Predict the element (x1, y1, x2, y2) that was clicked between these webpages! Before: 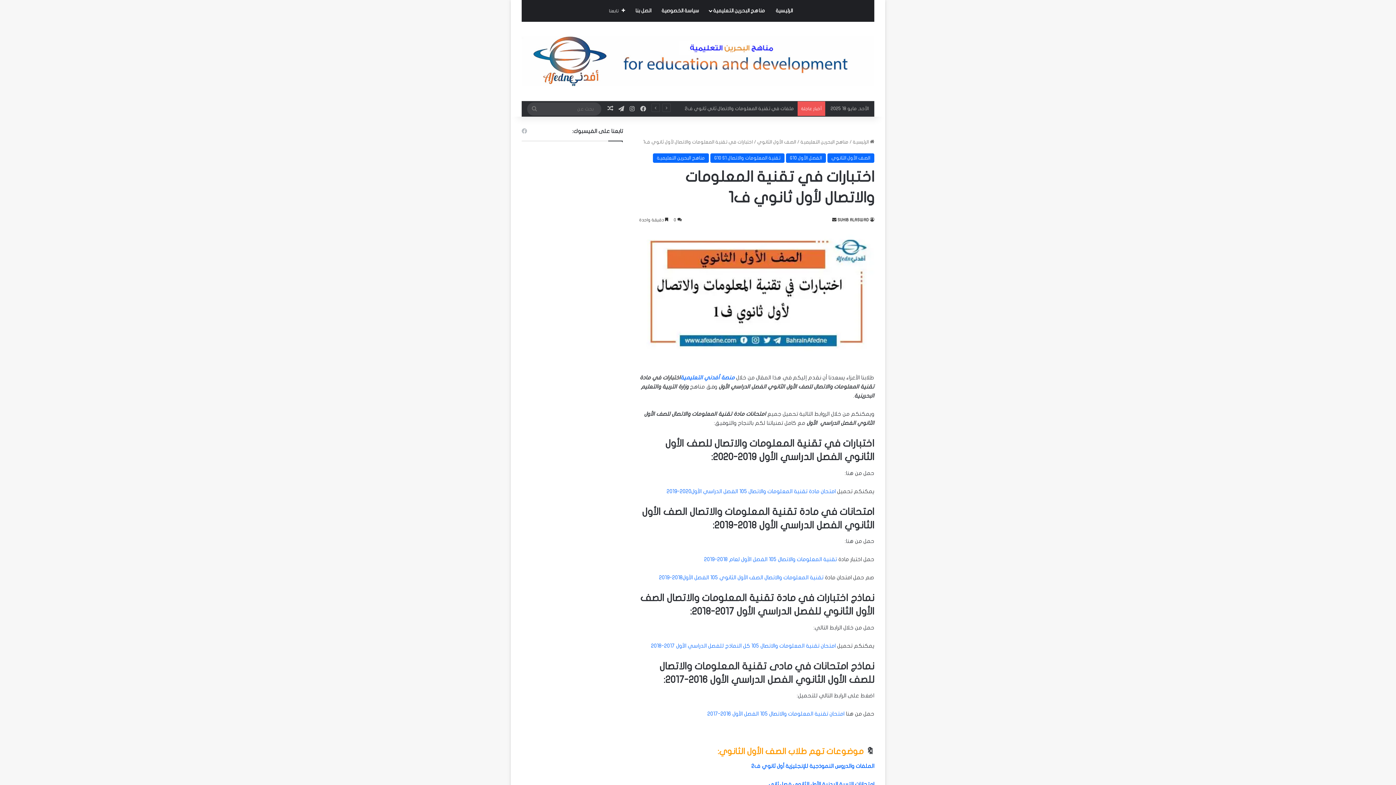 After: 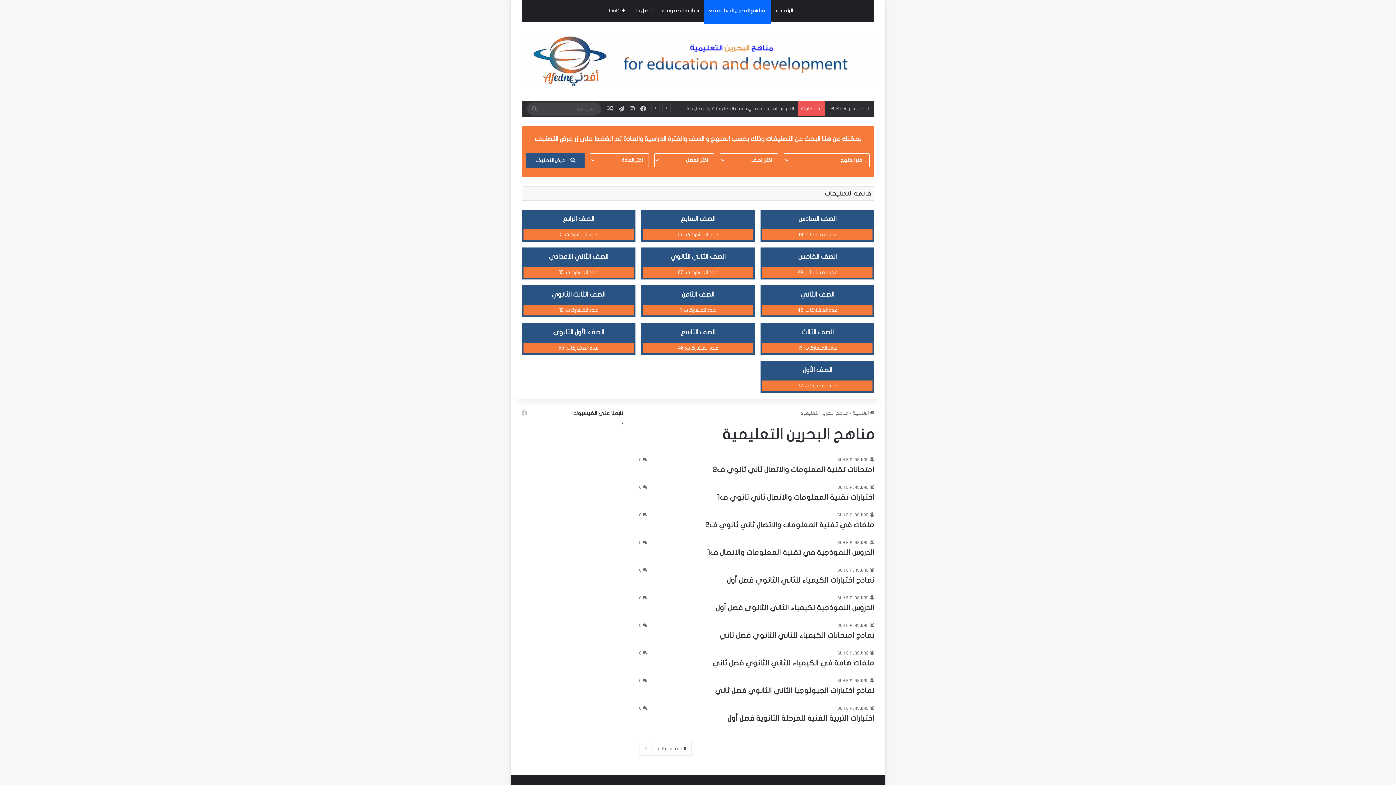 Action: label: مناهج البحرين التعليمية bbox: (704, 0, 770, 21)